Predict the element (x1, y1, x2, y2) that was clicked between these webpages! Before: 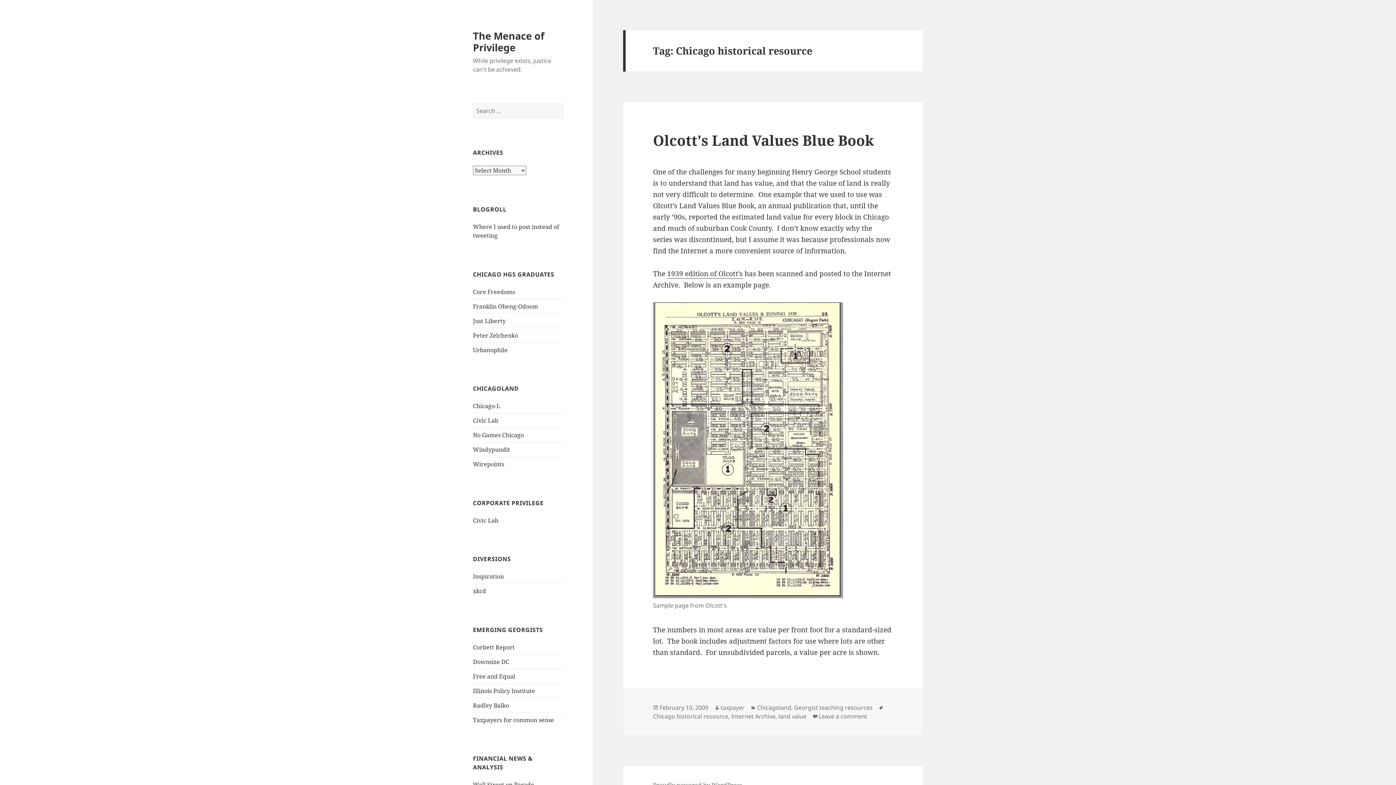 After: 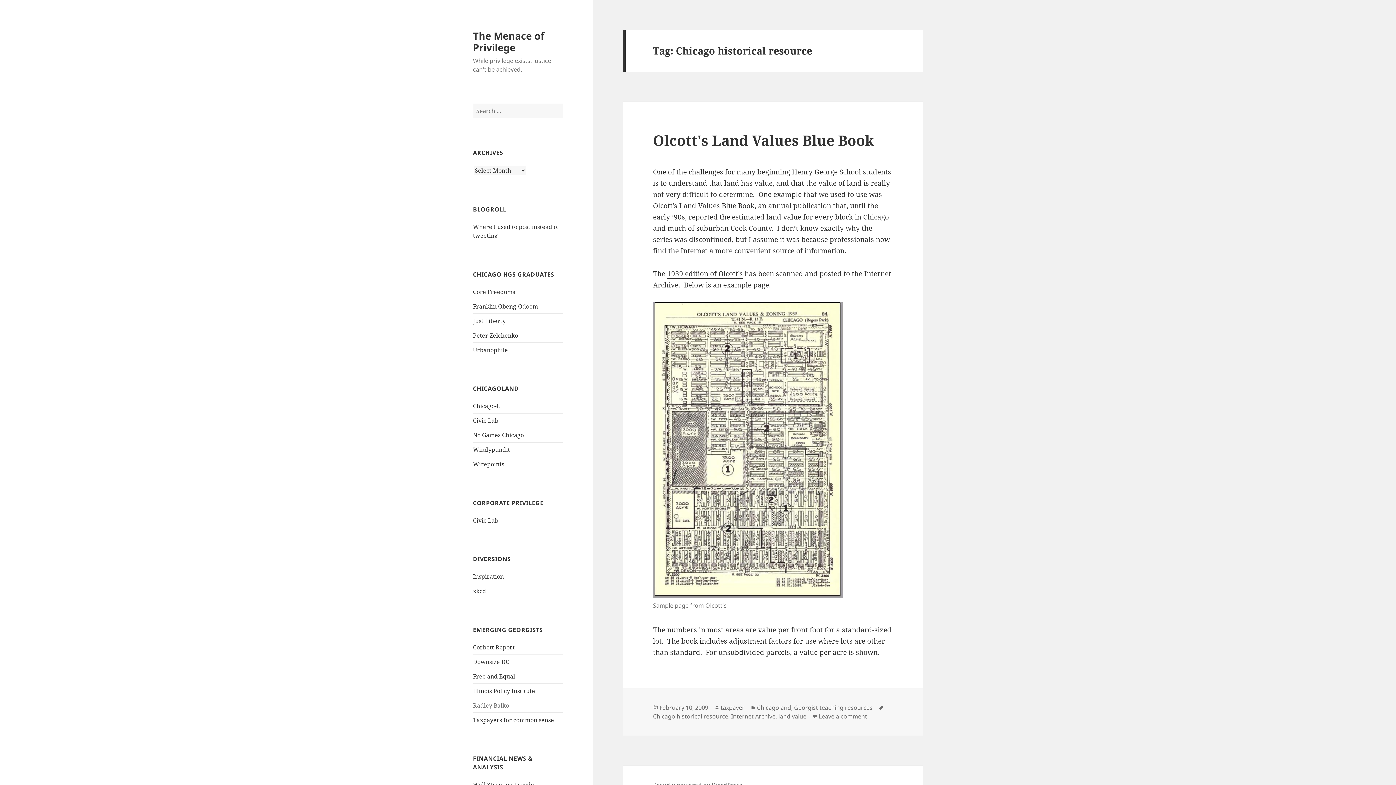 Action: bbox: (473, 701, 509, 709) label: Radley Balko